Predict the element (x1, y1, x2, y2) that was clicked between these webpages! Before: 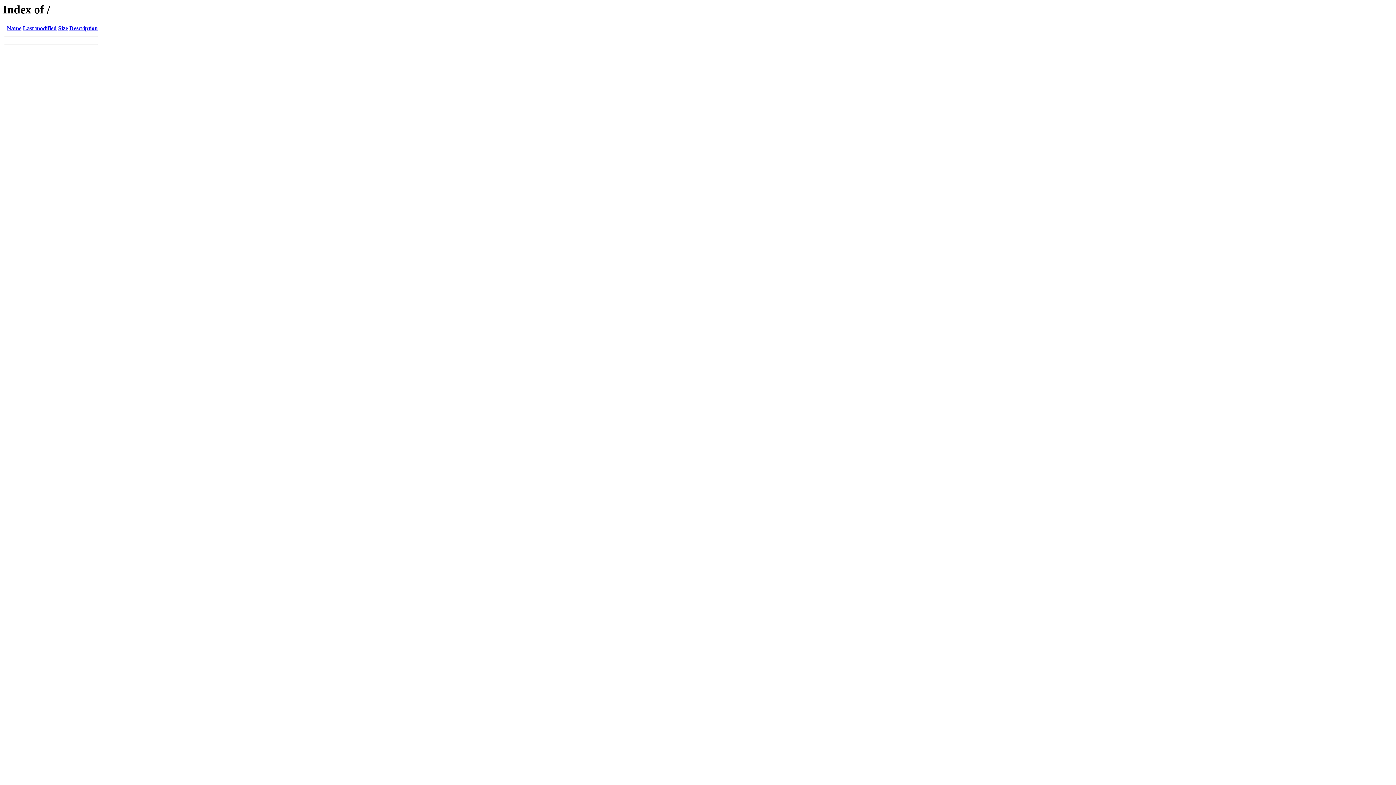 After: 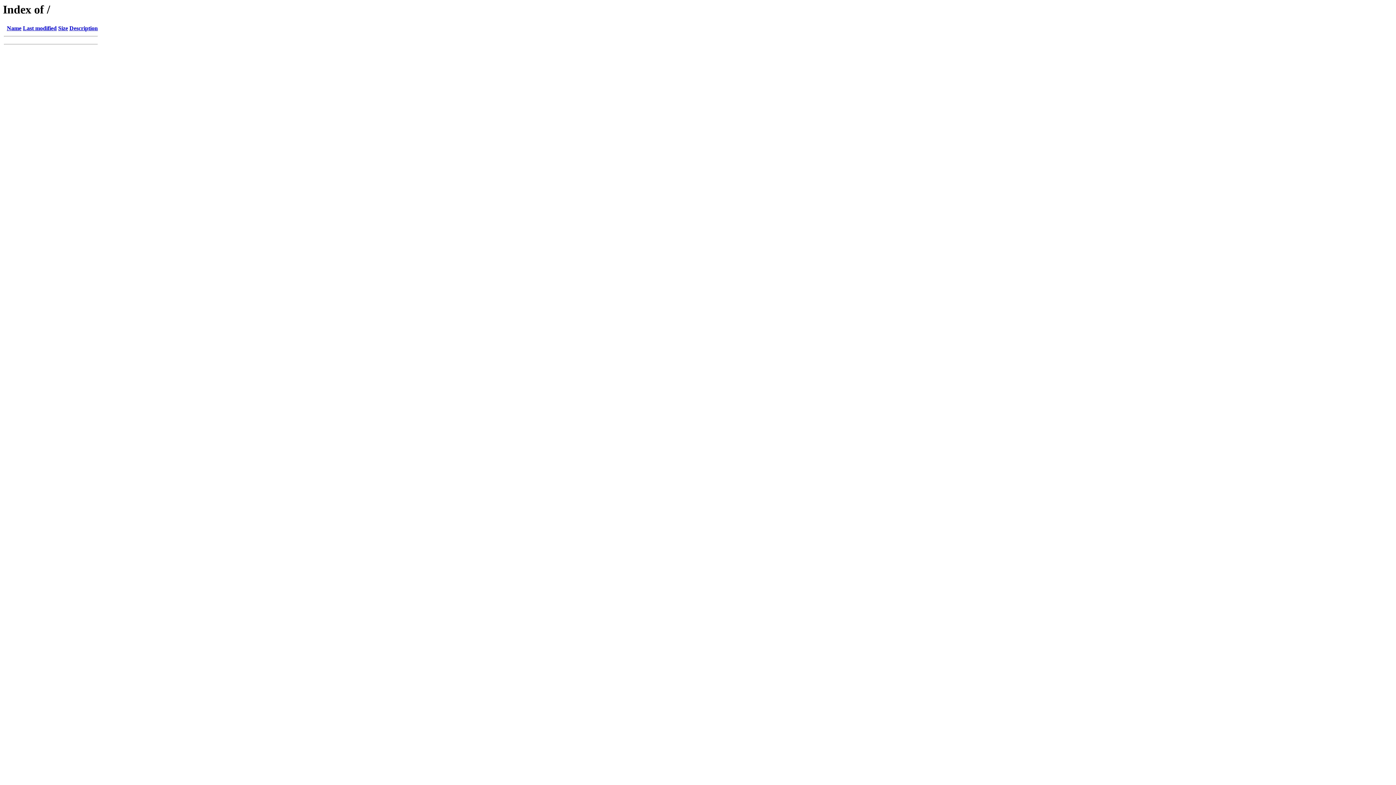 Action: bbox: (22, 25, 56, 31) label: Last modified